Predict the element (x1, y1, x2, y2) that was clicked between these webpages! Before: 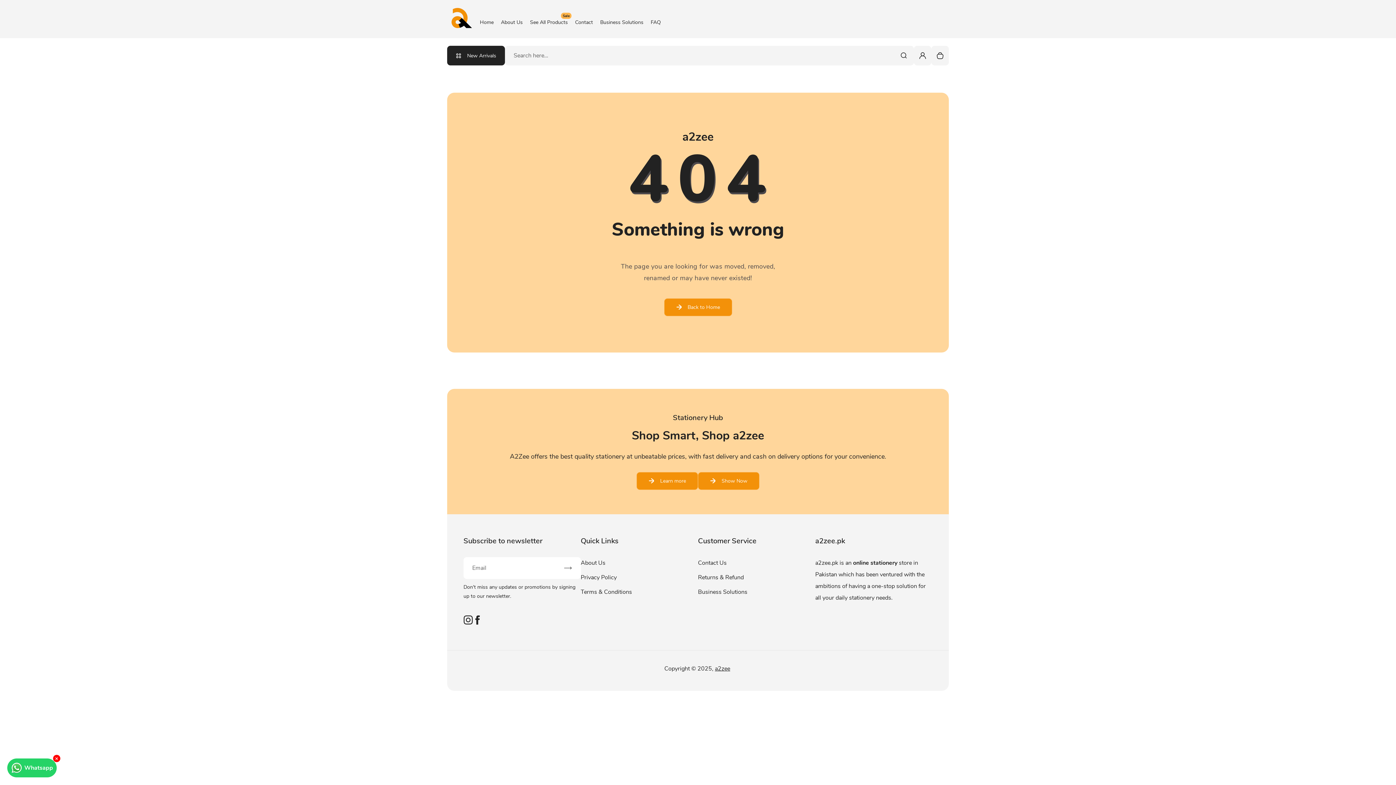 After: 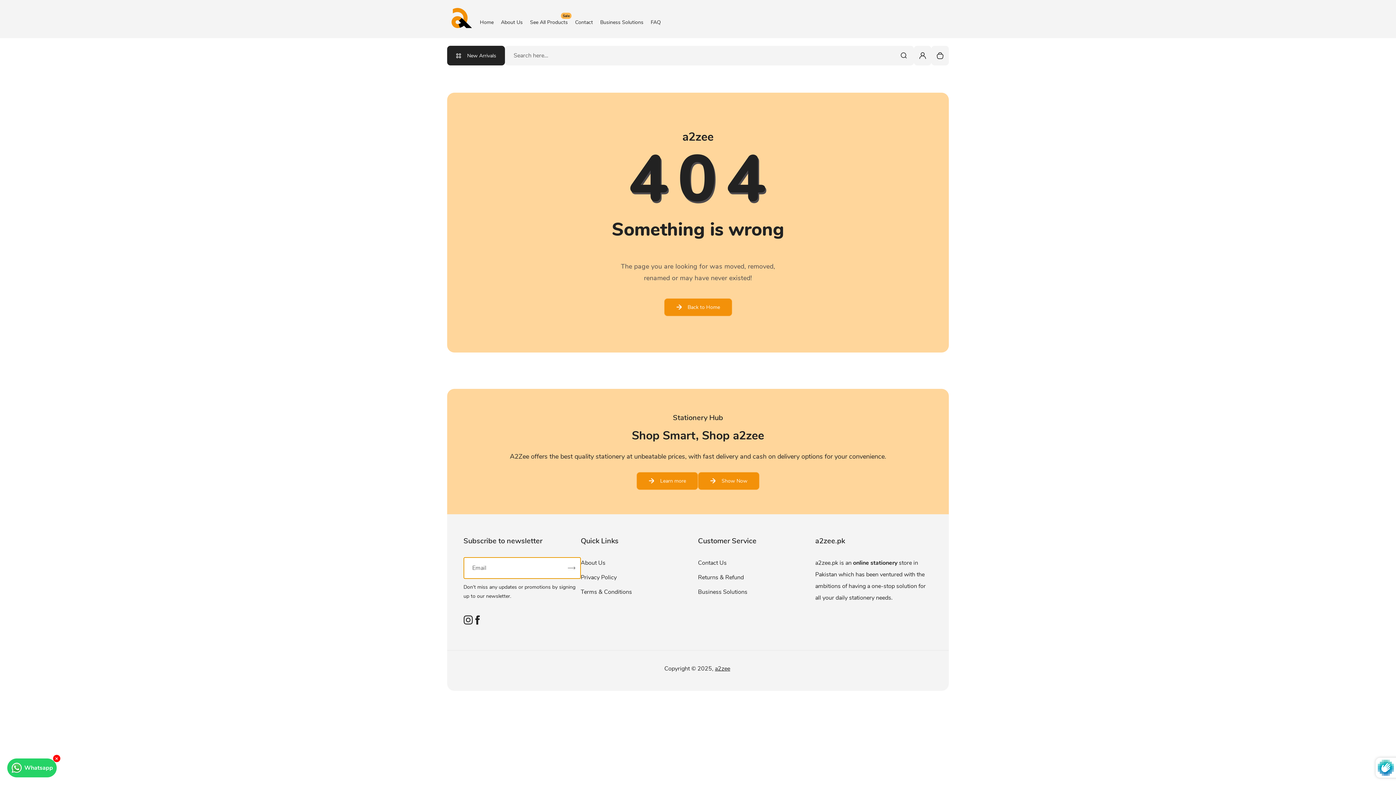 Action: bbox: (555, 557, 580, 579) label: Subscribe